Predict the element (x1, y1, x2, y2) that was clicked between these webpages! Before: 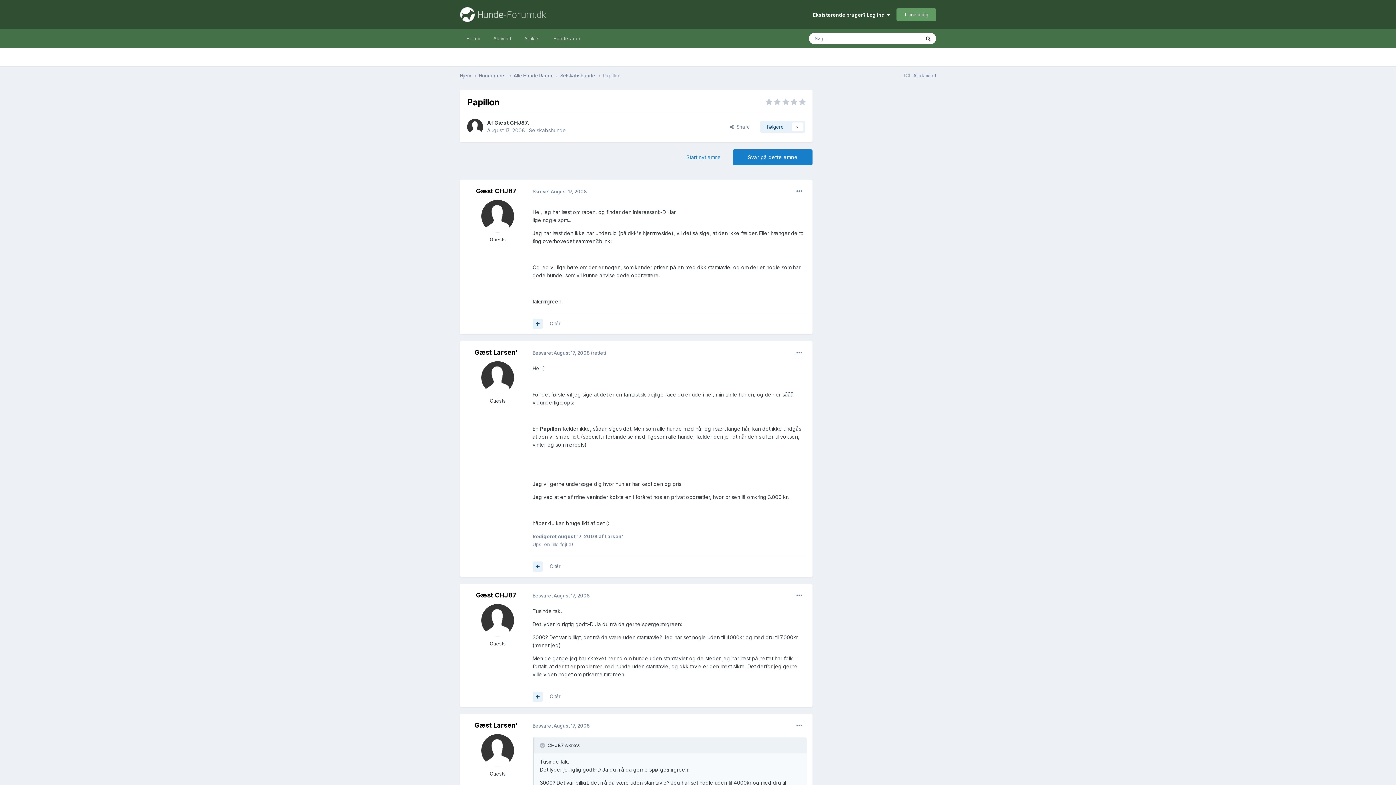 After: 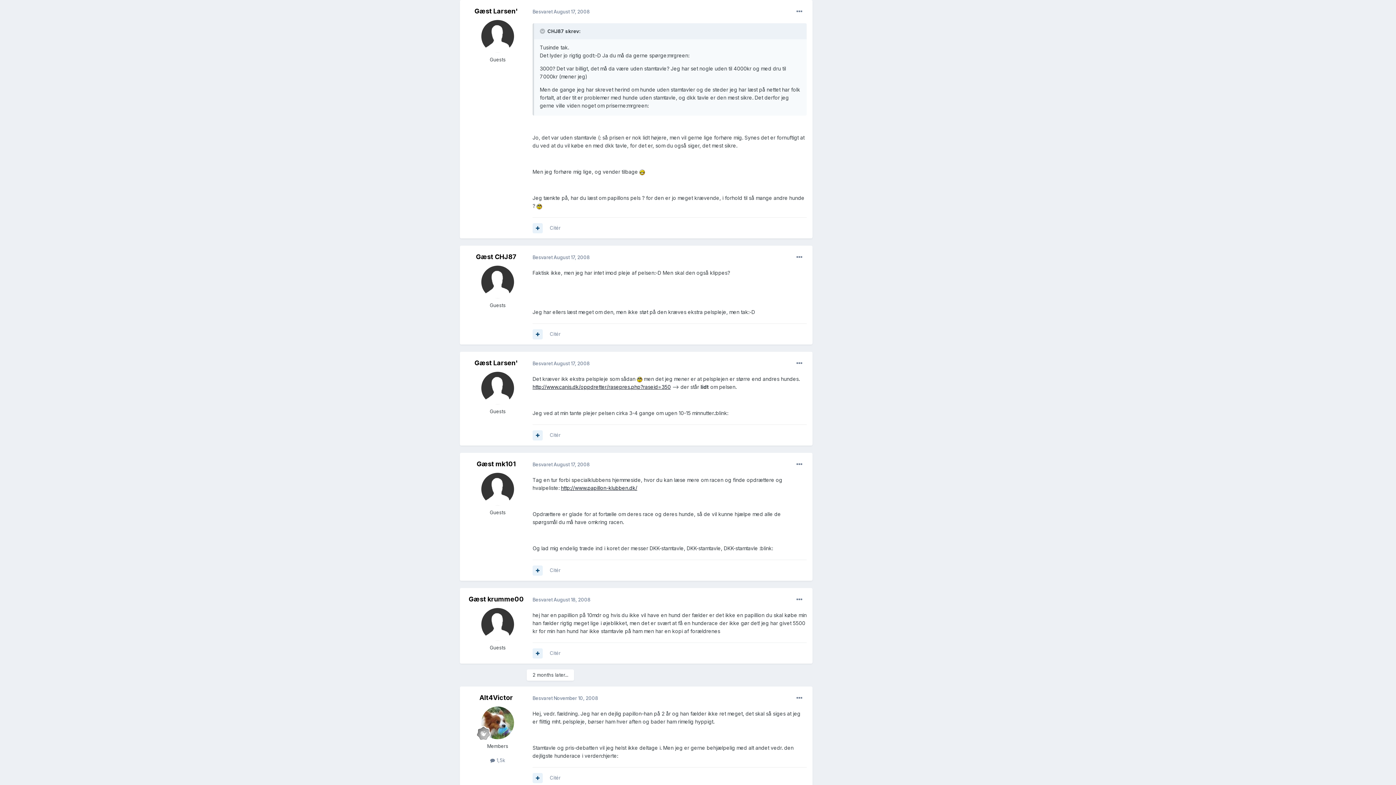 Action: bbox: (532, 723, 589, 728) label: Besvaret August 17, 2008